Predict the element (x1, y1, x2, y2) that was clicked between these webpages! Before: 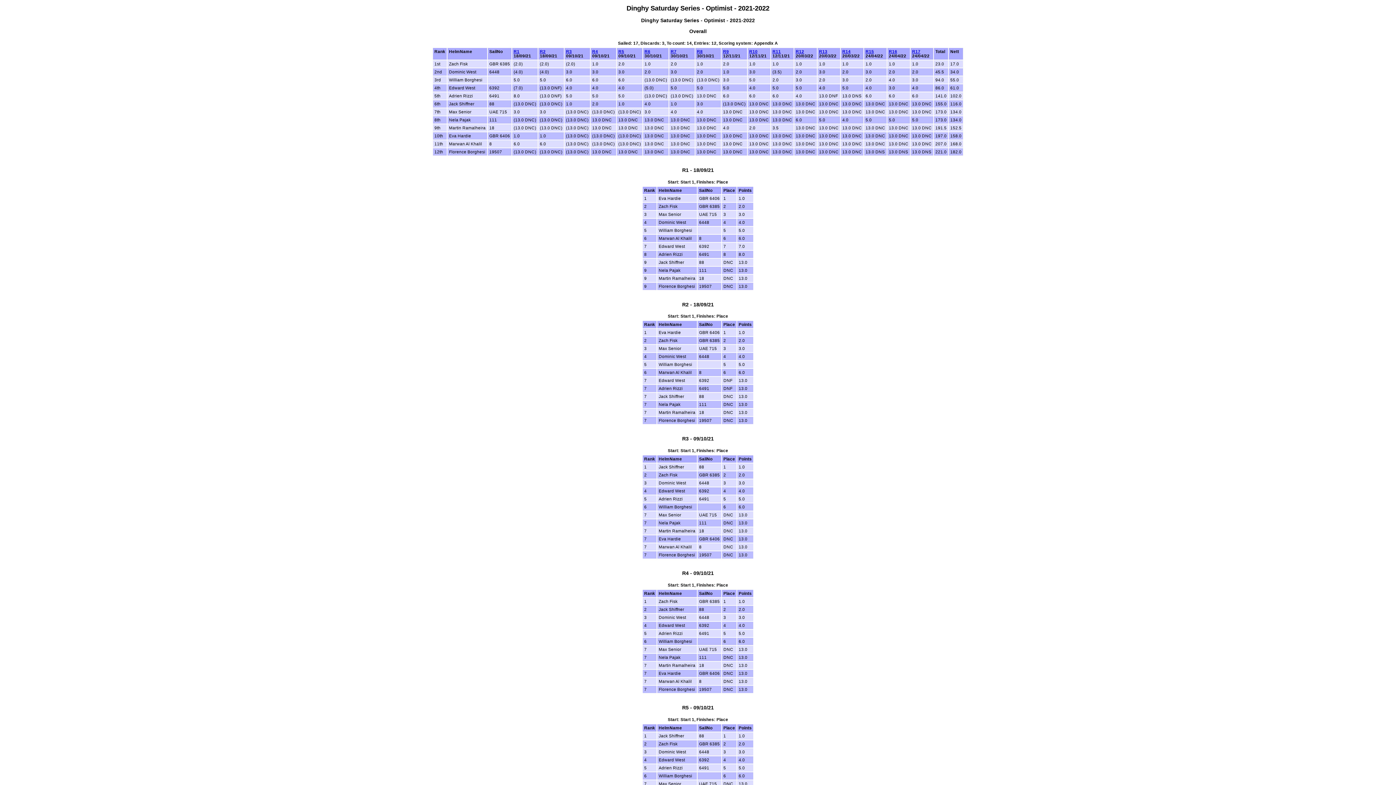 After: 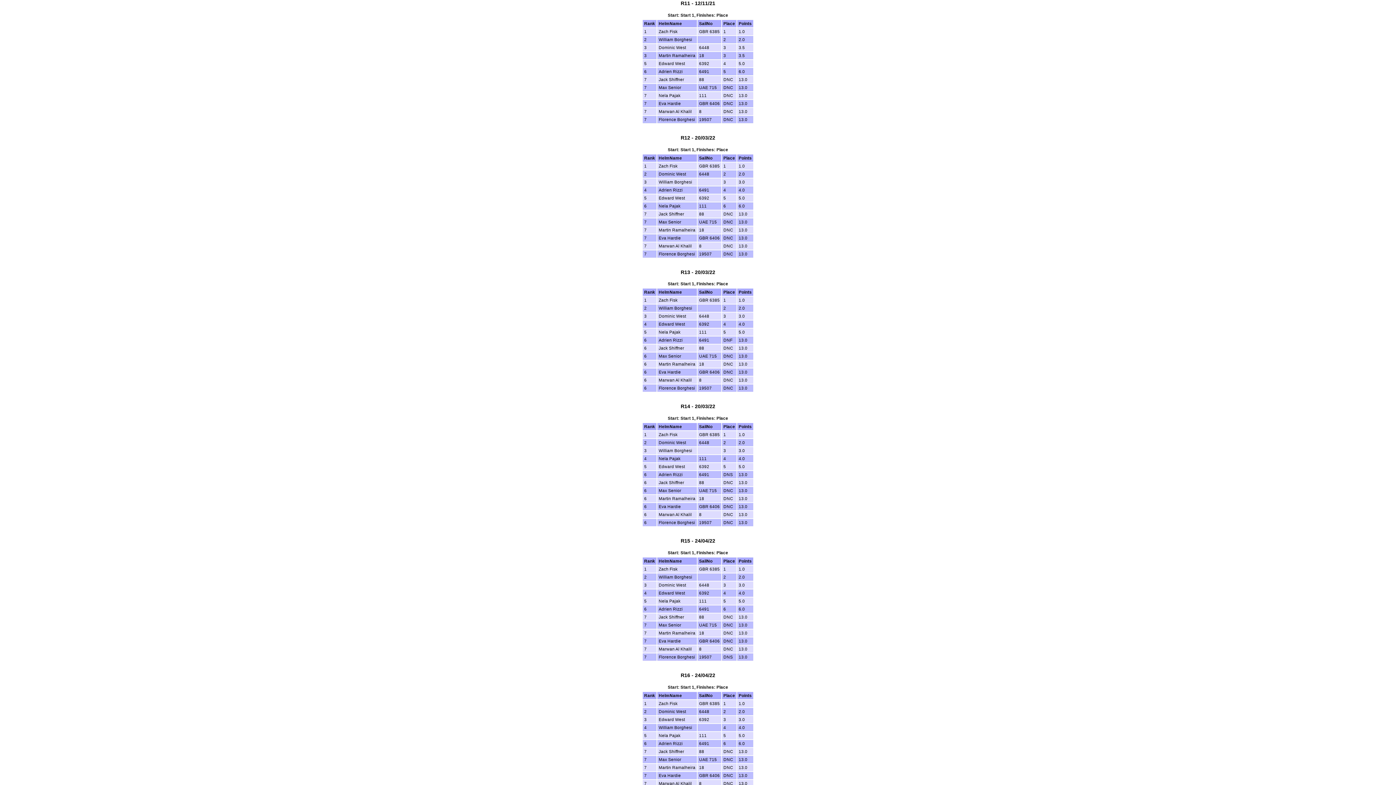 Action: bbox: (772, 49, 781, 53) label: R11